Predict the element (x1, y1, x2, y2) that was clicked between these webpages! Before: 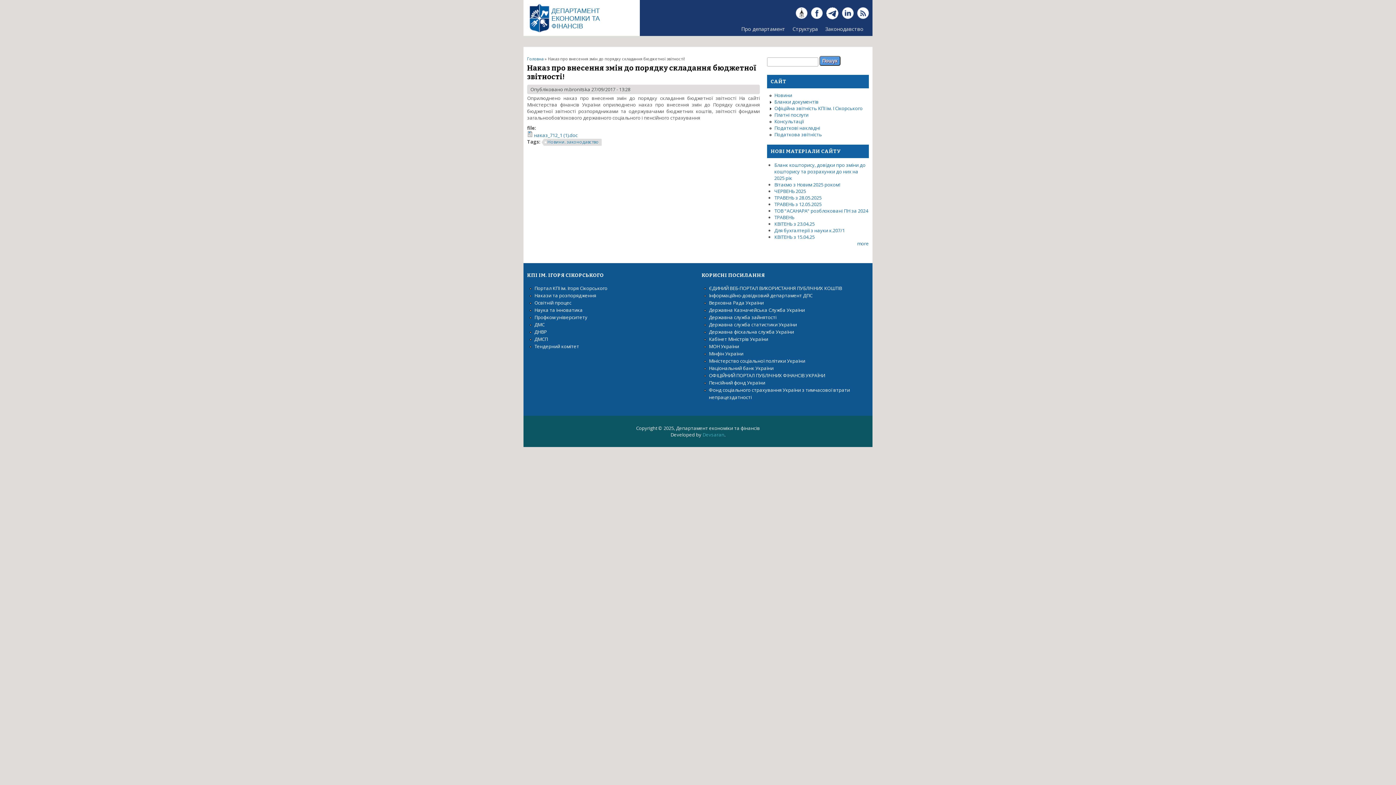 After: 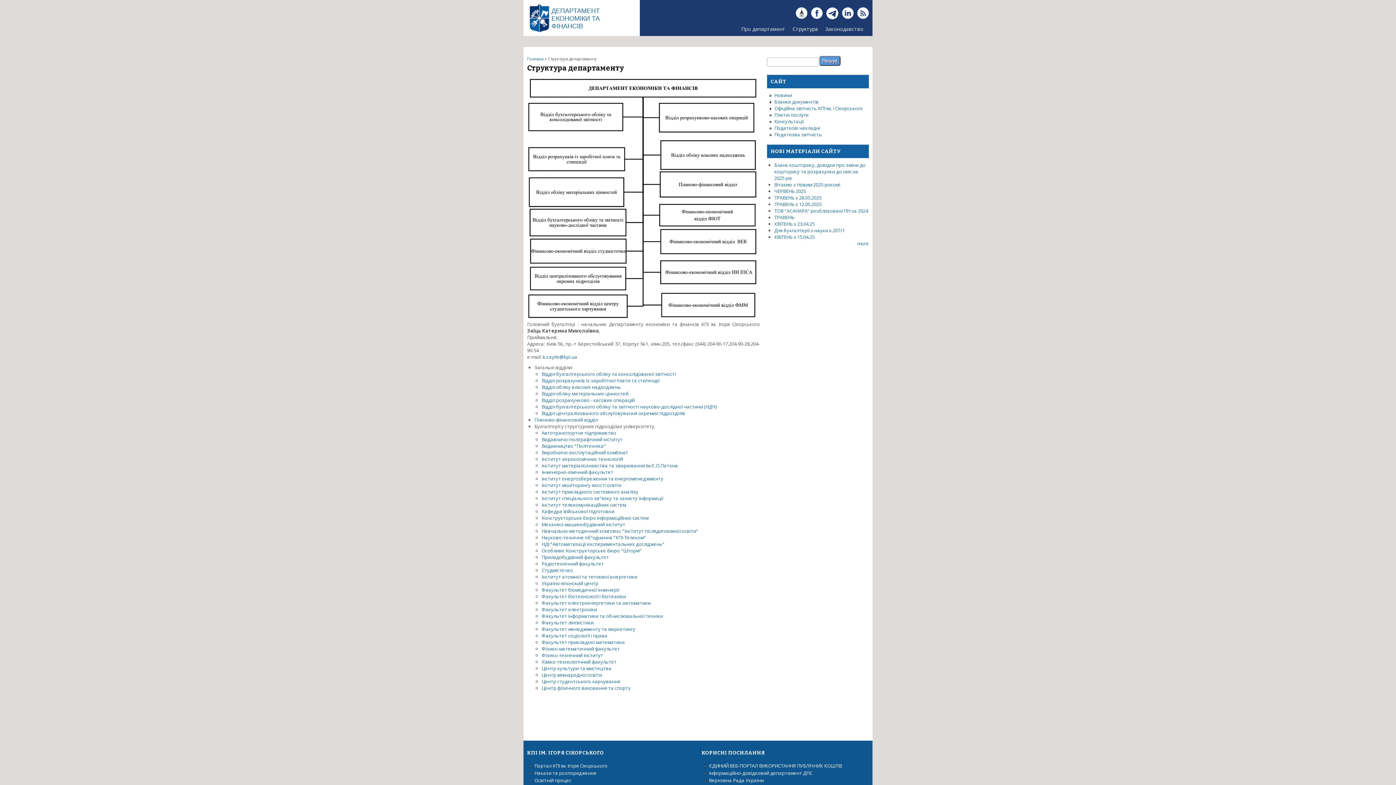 Action: bbox: (789, 21, 821, 36) label: Структура